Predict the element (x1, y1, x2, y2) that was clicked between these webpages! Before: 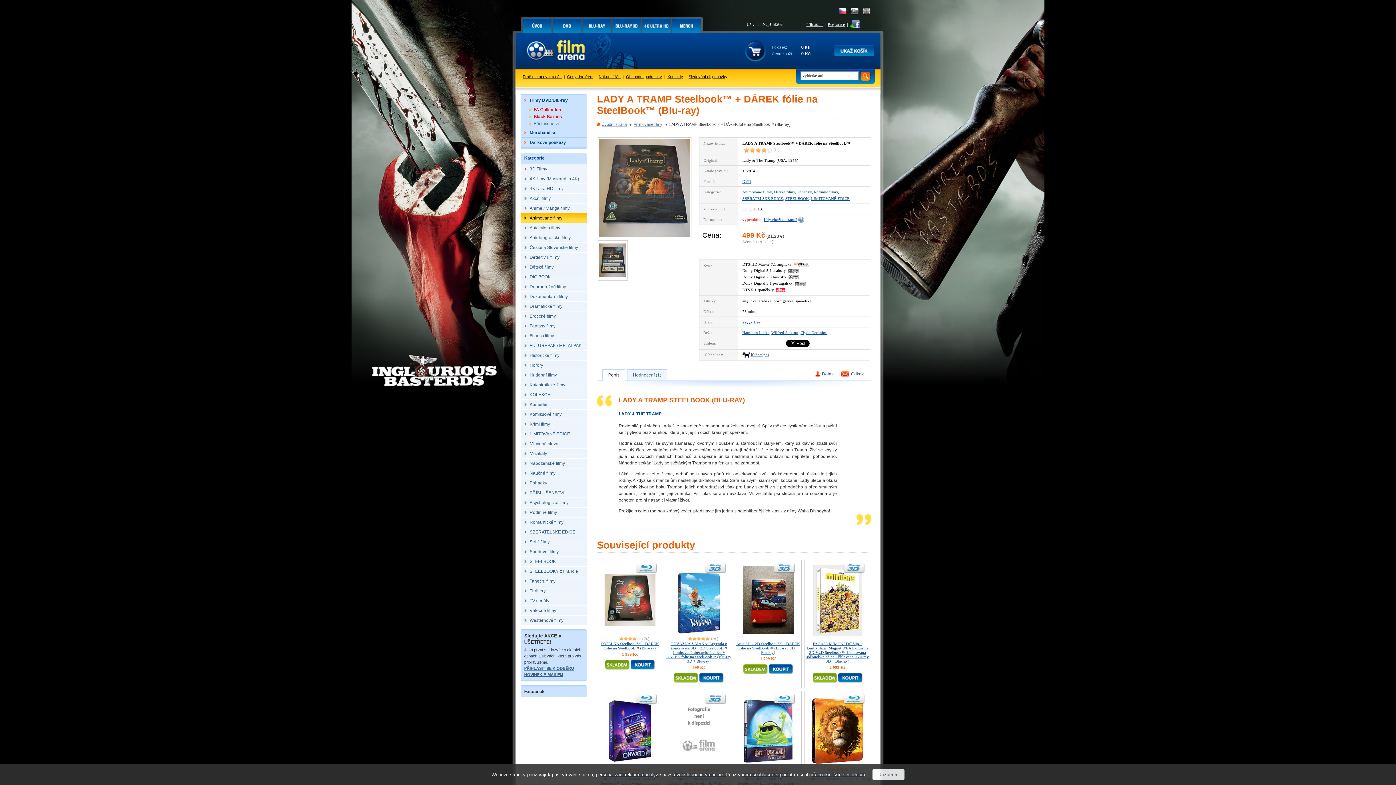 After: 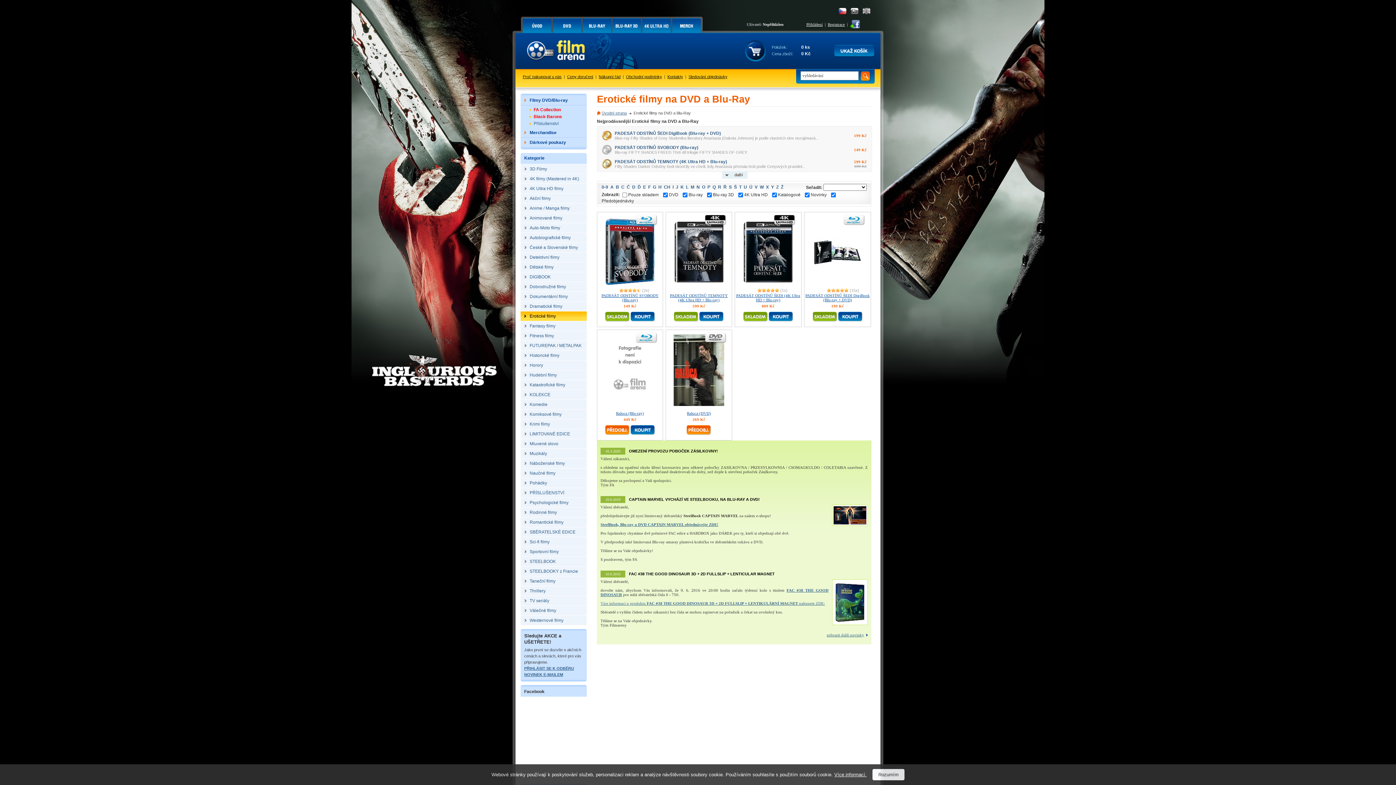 Action: bbox: (520, 311, 586, 321) label: Erotické filmy